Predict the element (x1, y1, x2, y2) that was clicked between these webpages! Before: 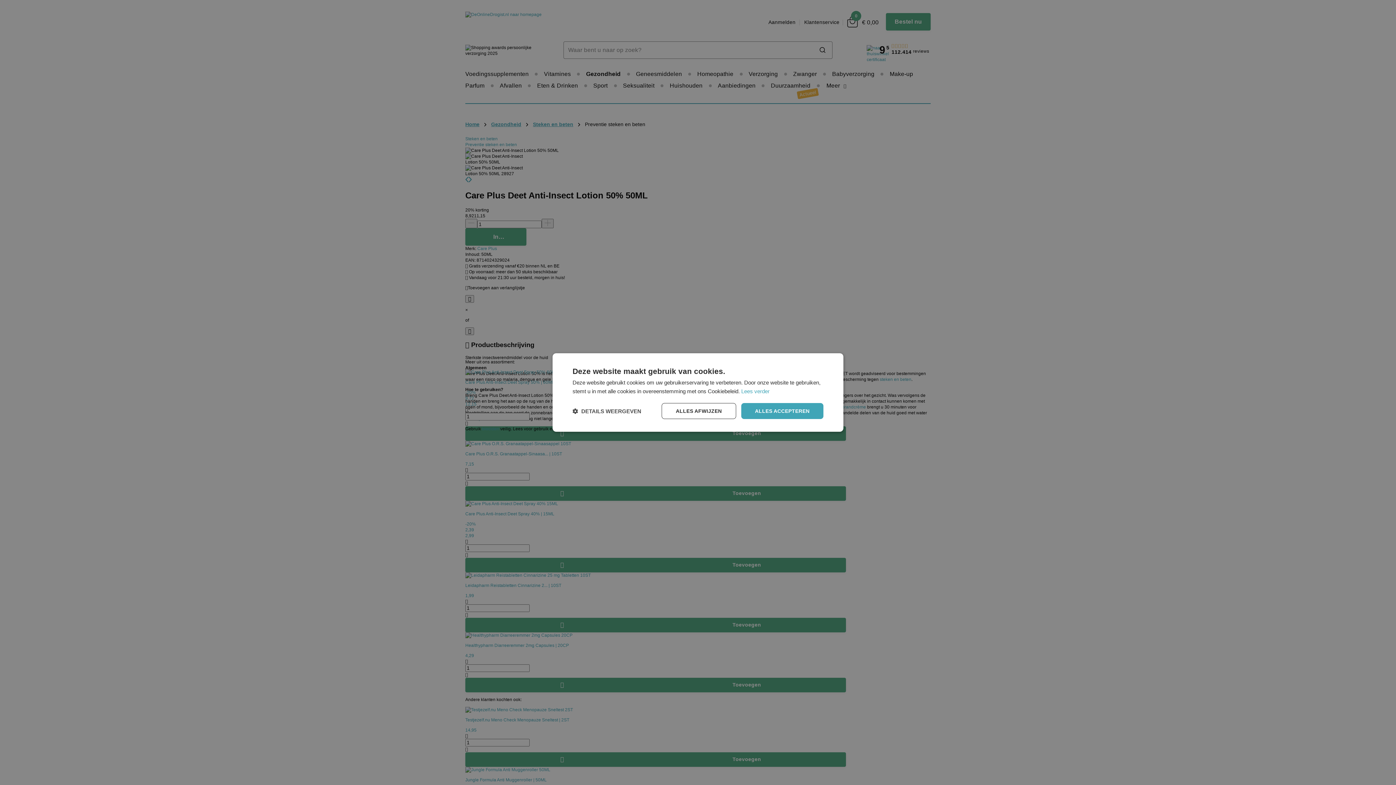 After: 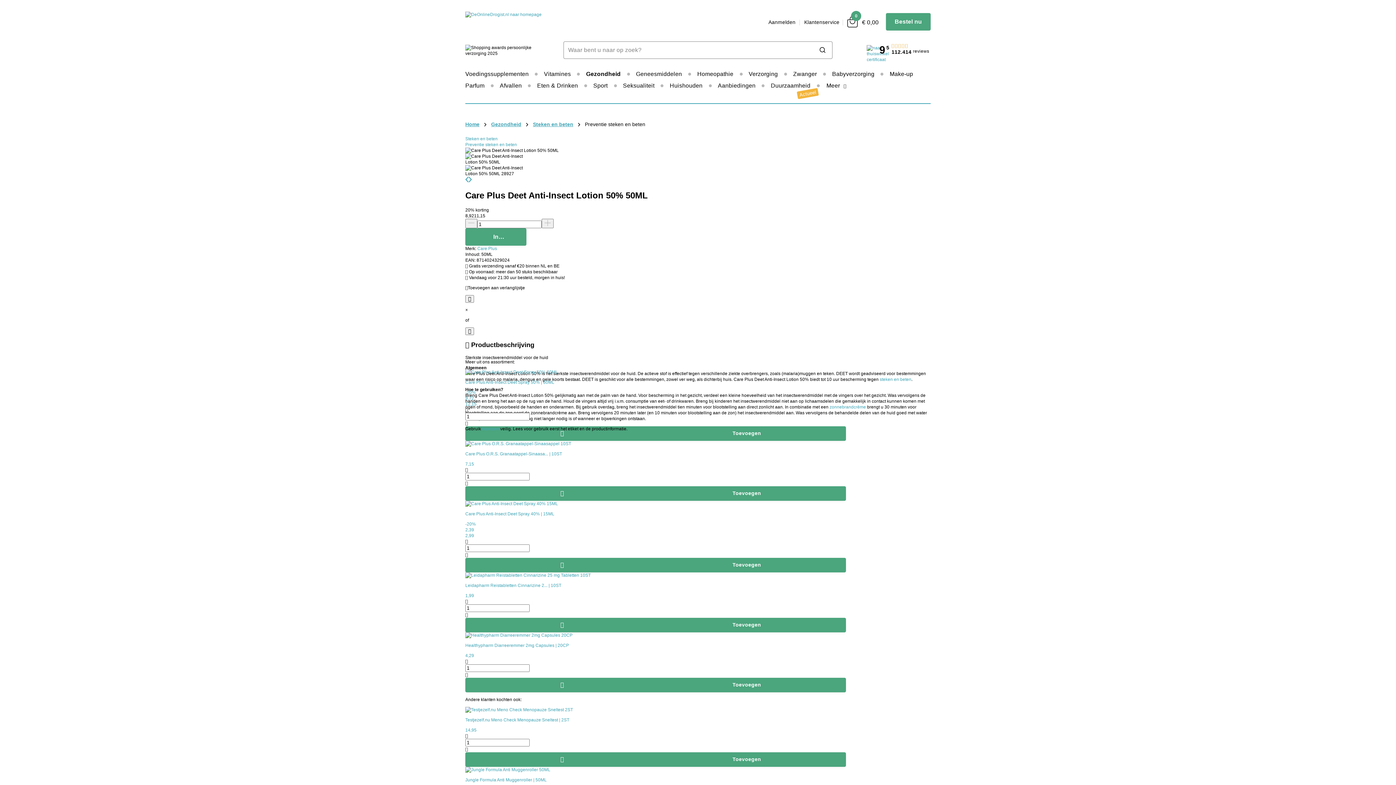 Action: label: ALLES ACCEPTEREN bbox: (741, 403, 823, 419)